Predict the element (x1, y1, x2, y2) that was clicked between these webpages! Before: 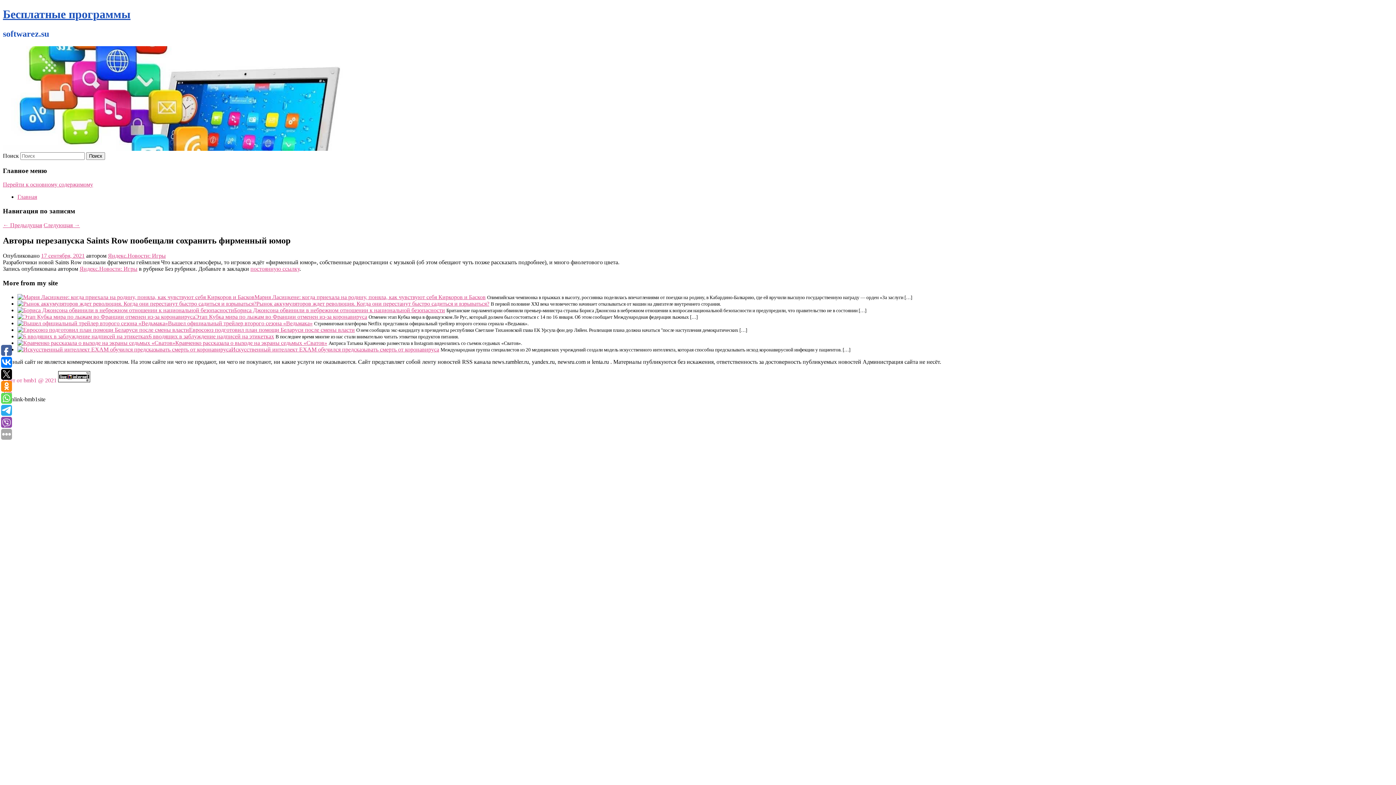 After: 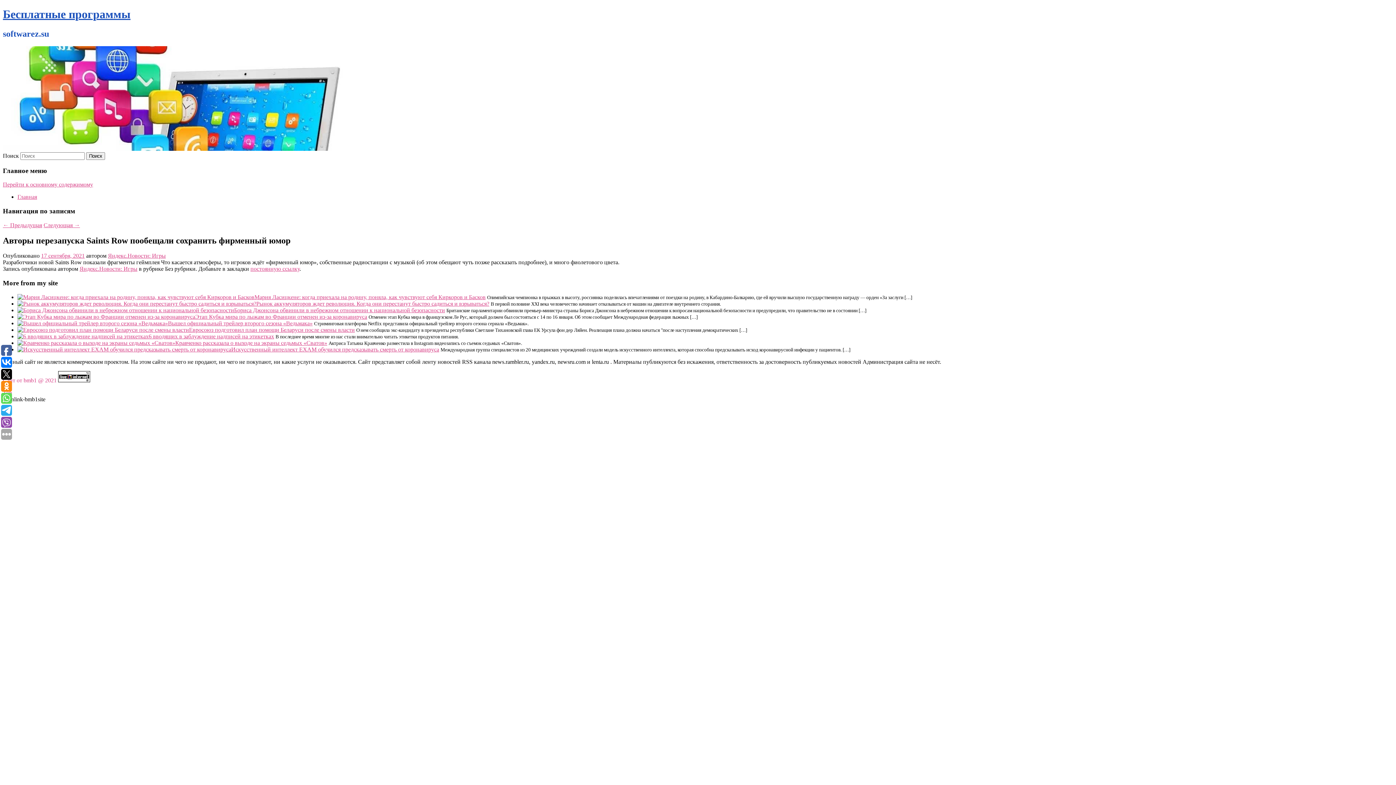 Action: label: Сайт от bmb1 @ 2021 bbox: (2, 377, 56, 383)